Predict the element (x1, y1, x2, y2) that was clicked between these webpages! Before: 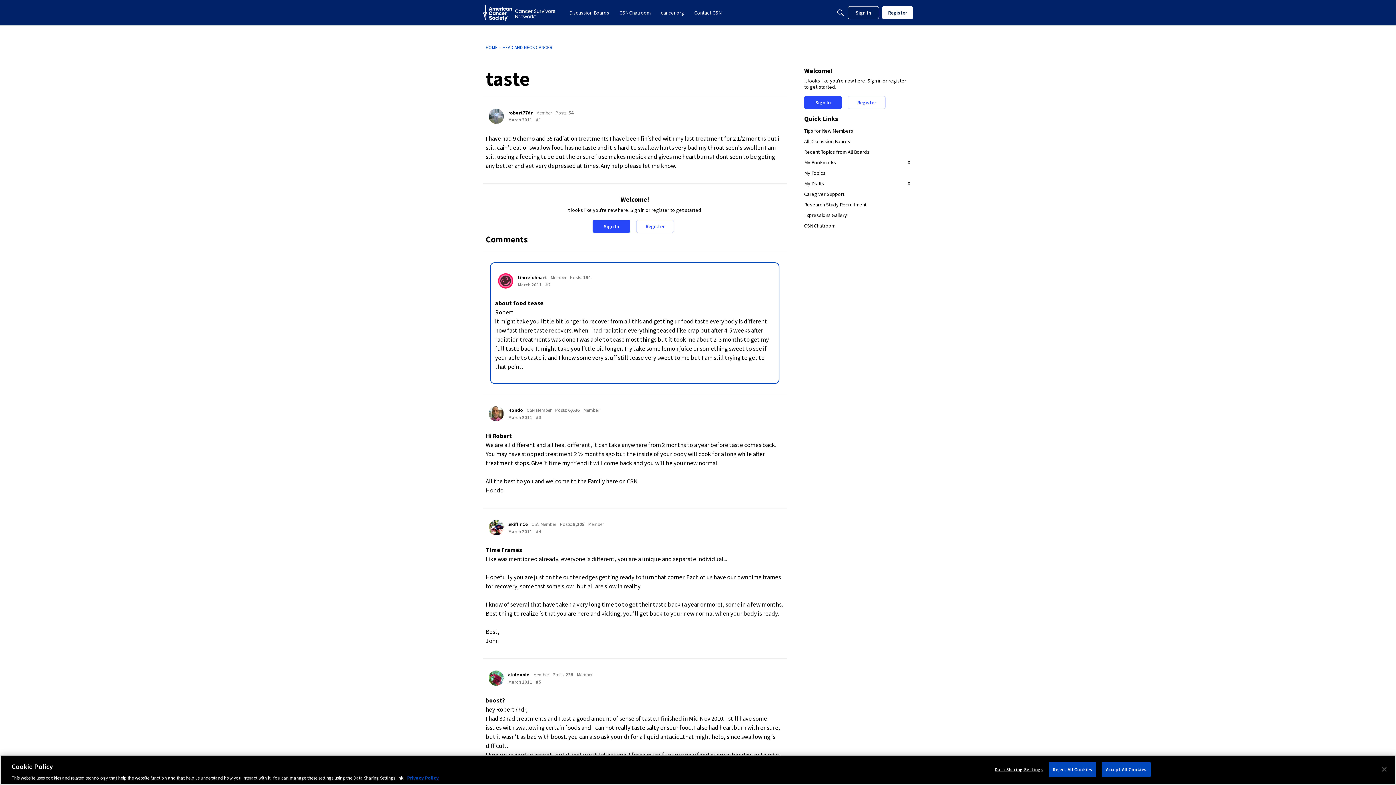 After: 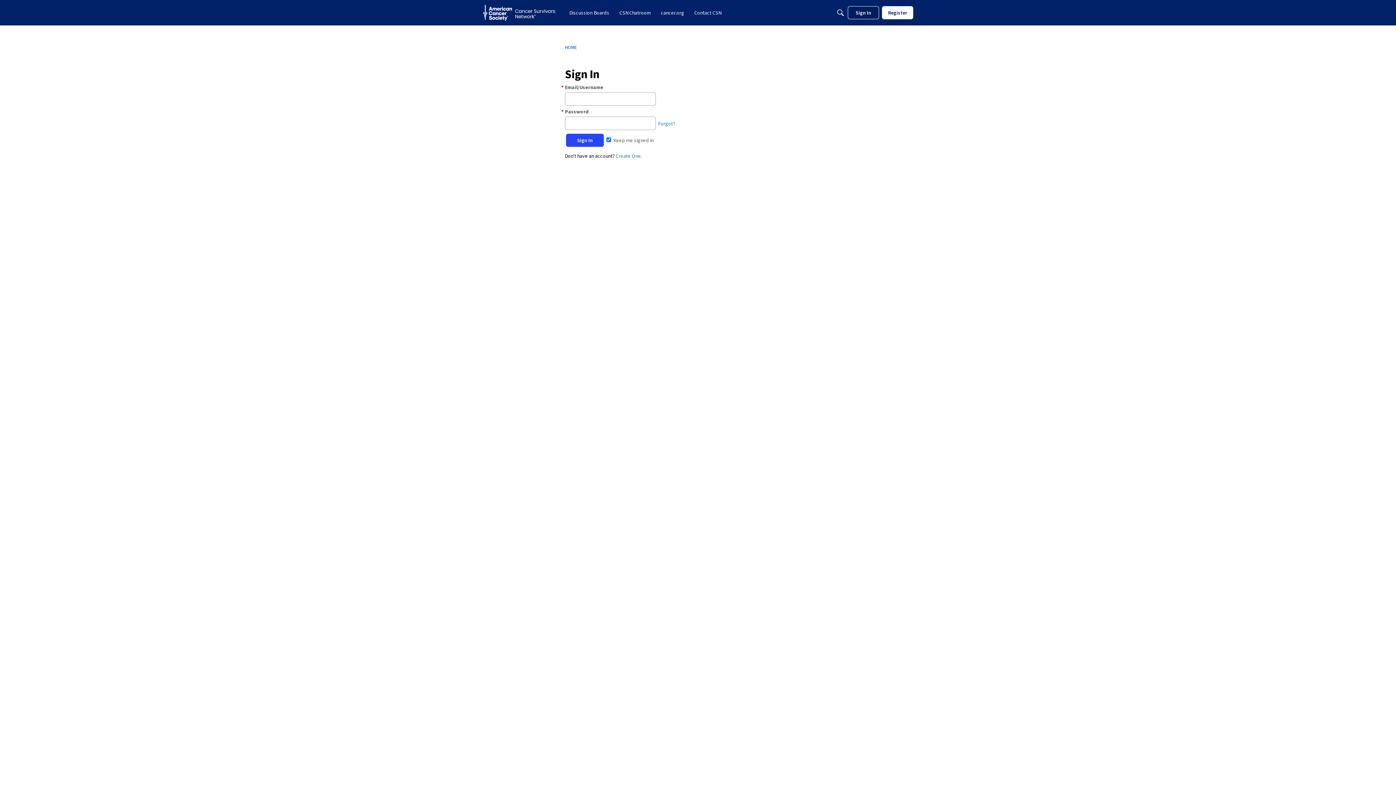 Action: label: My Bookmarks
0 bbox: (804, 157, 910, 168)